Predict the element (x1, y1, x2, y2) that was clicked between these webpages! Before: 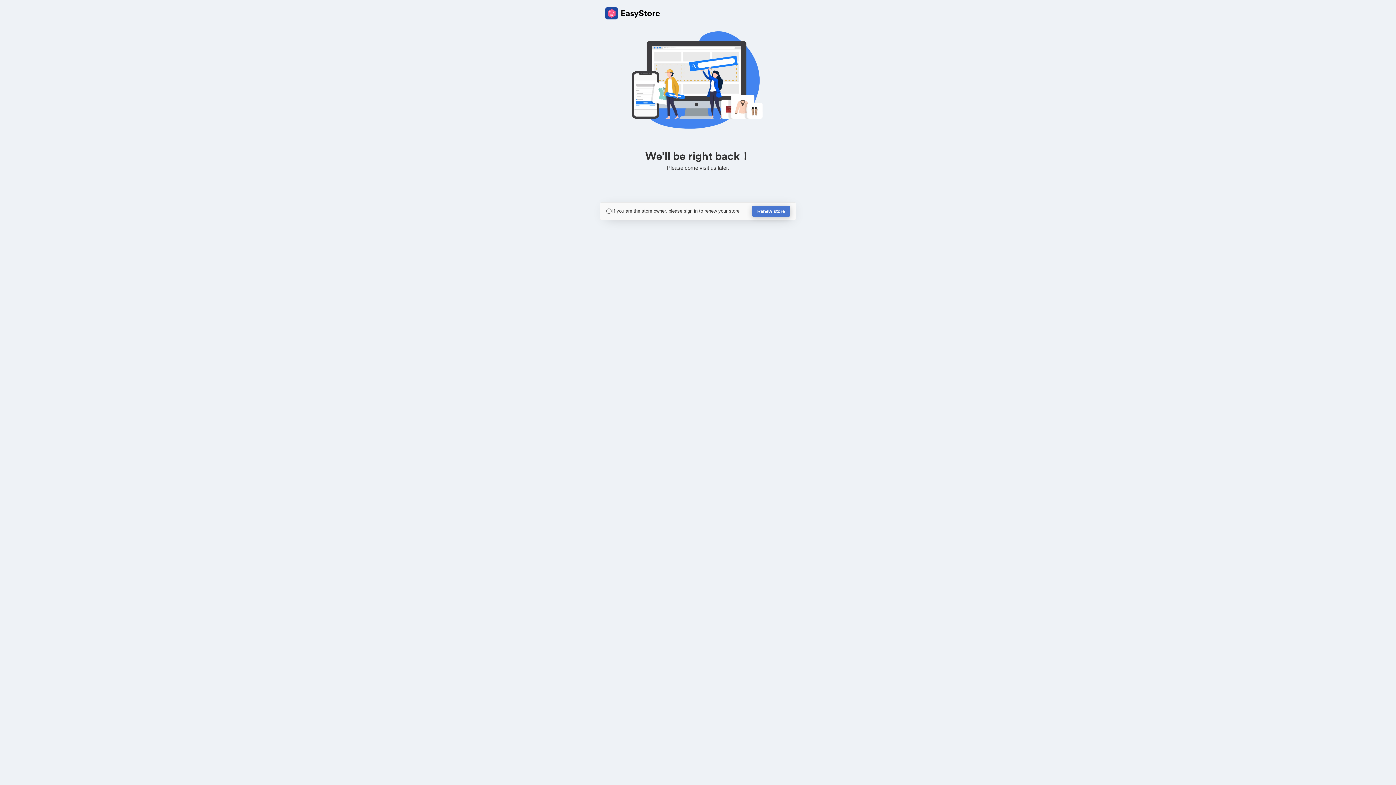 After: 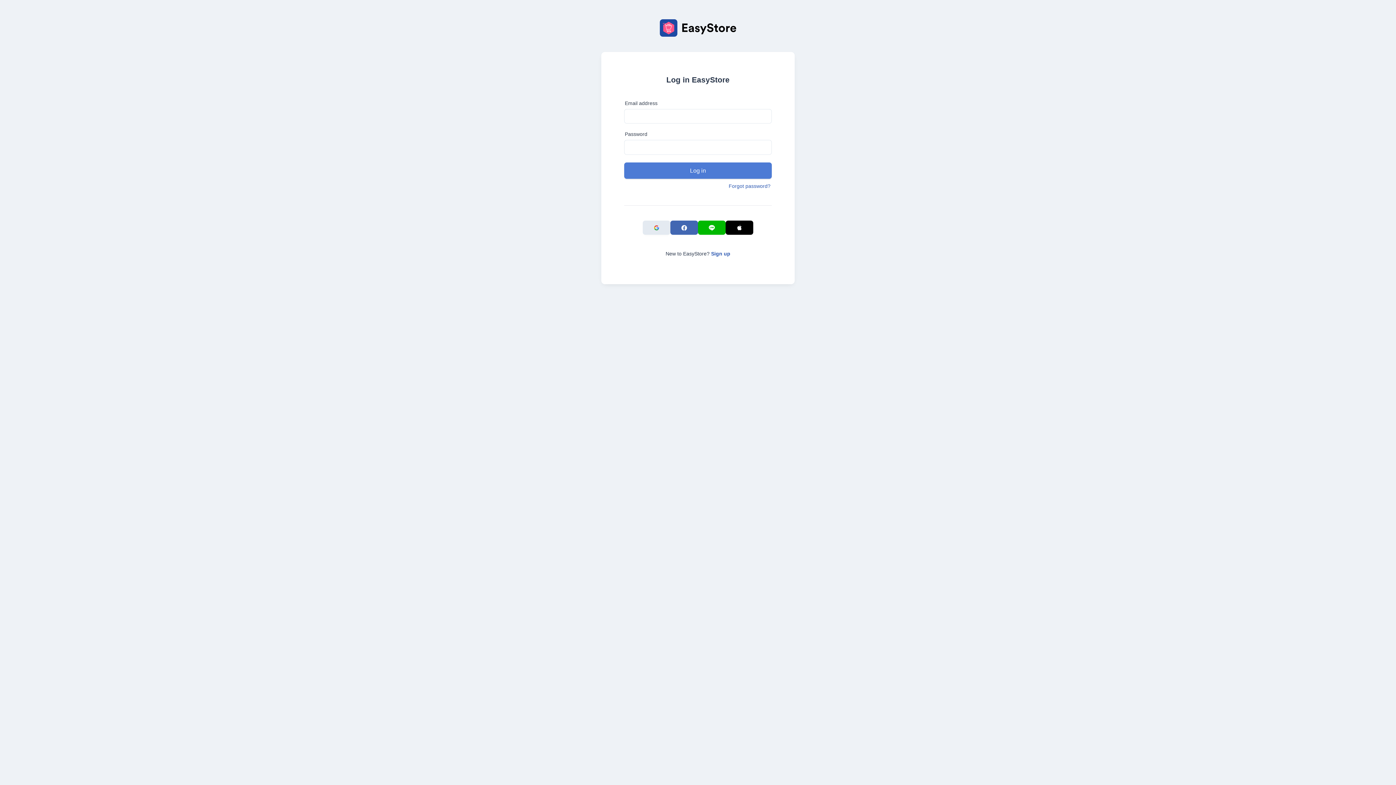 Action: label: Renew store bbox: (752, 205, 790, 217)